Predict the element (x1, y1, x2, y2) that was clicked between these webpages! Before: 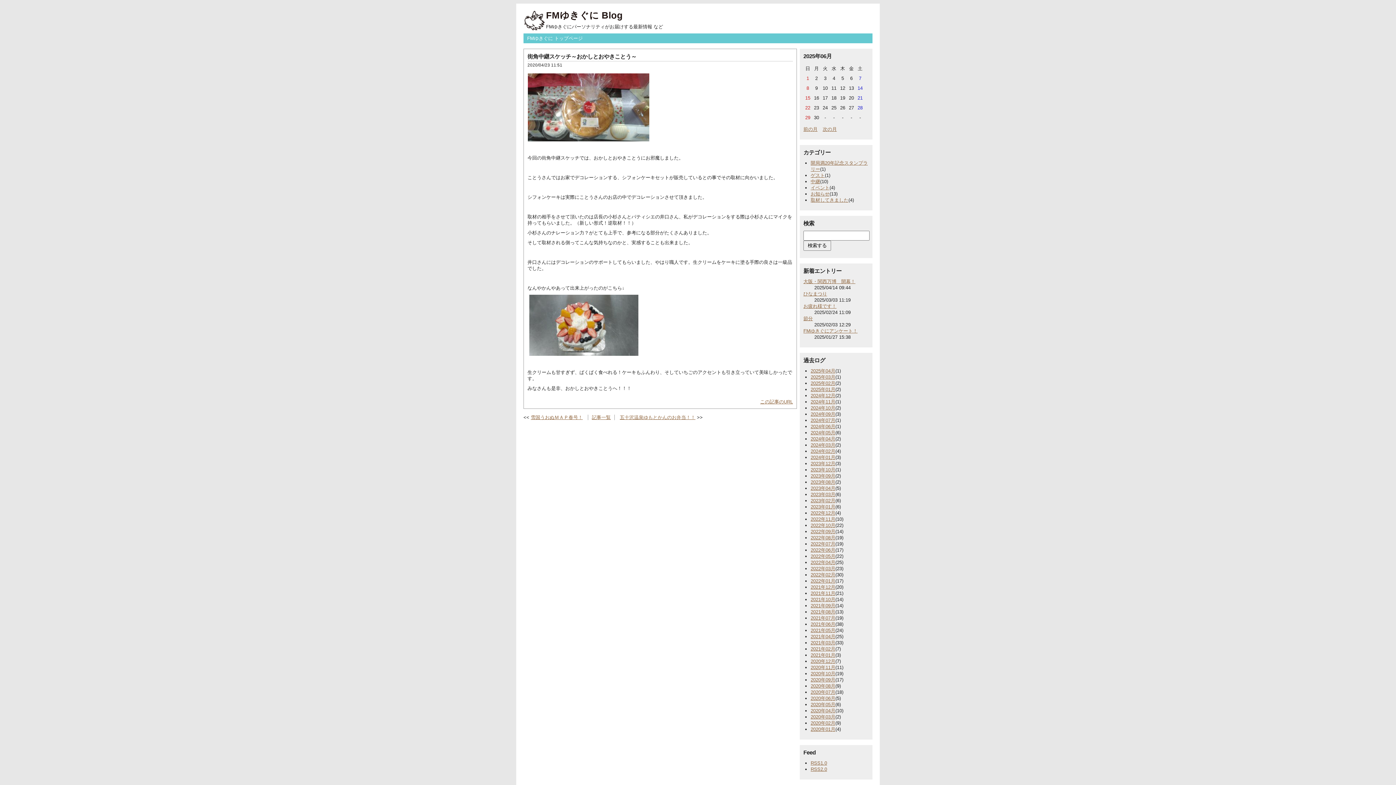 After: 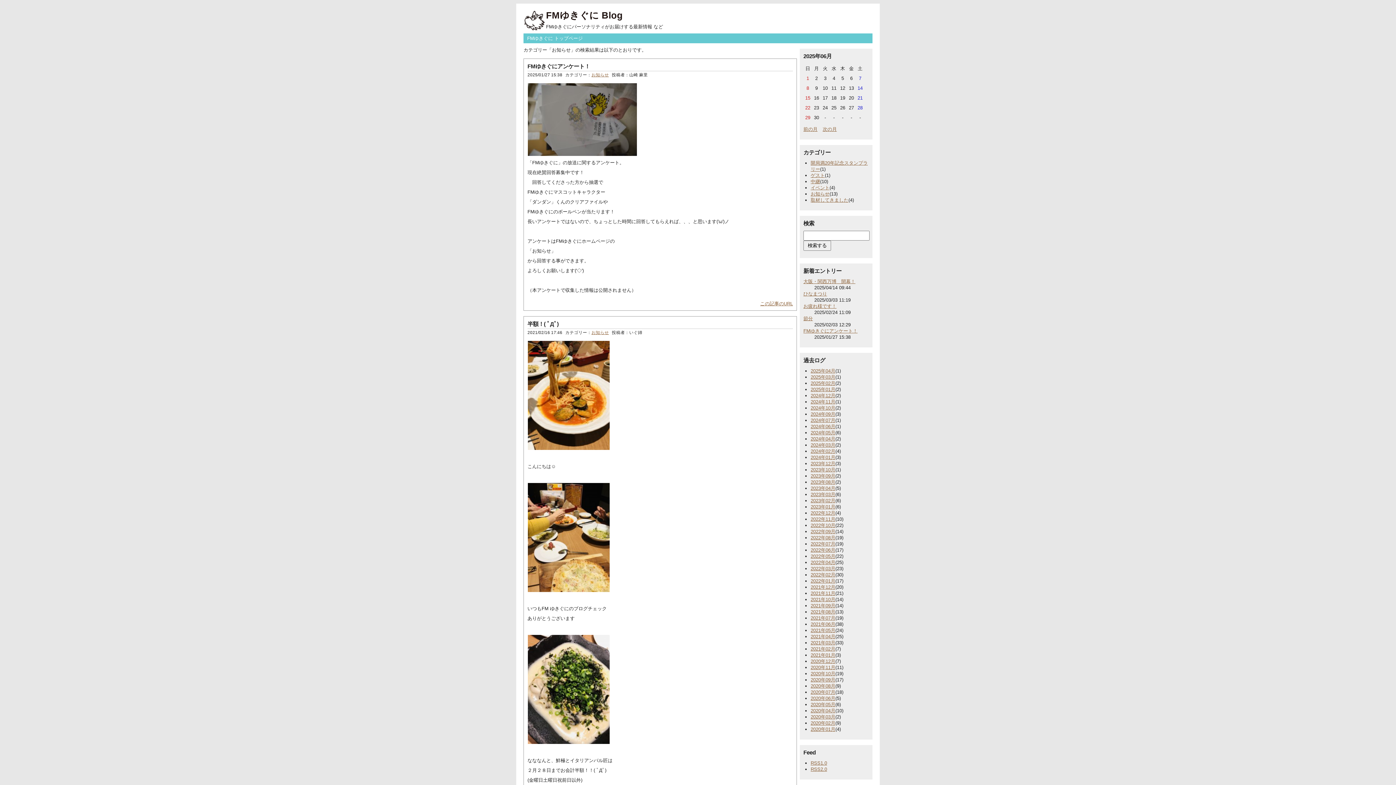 Action: label: お知らせ bbox: (810, 191, 829, 196)